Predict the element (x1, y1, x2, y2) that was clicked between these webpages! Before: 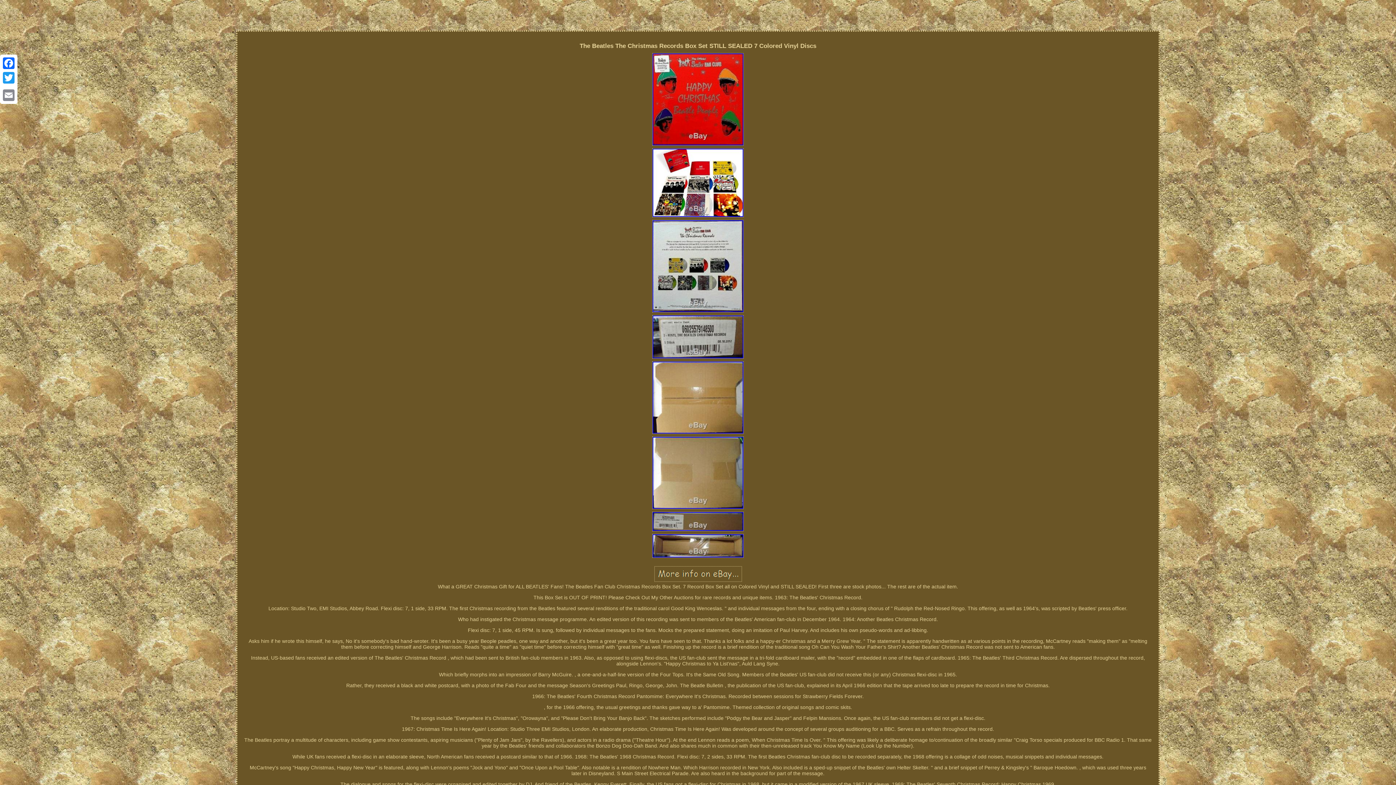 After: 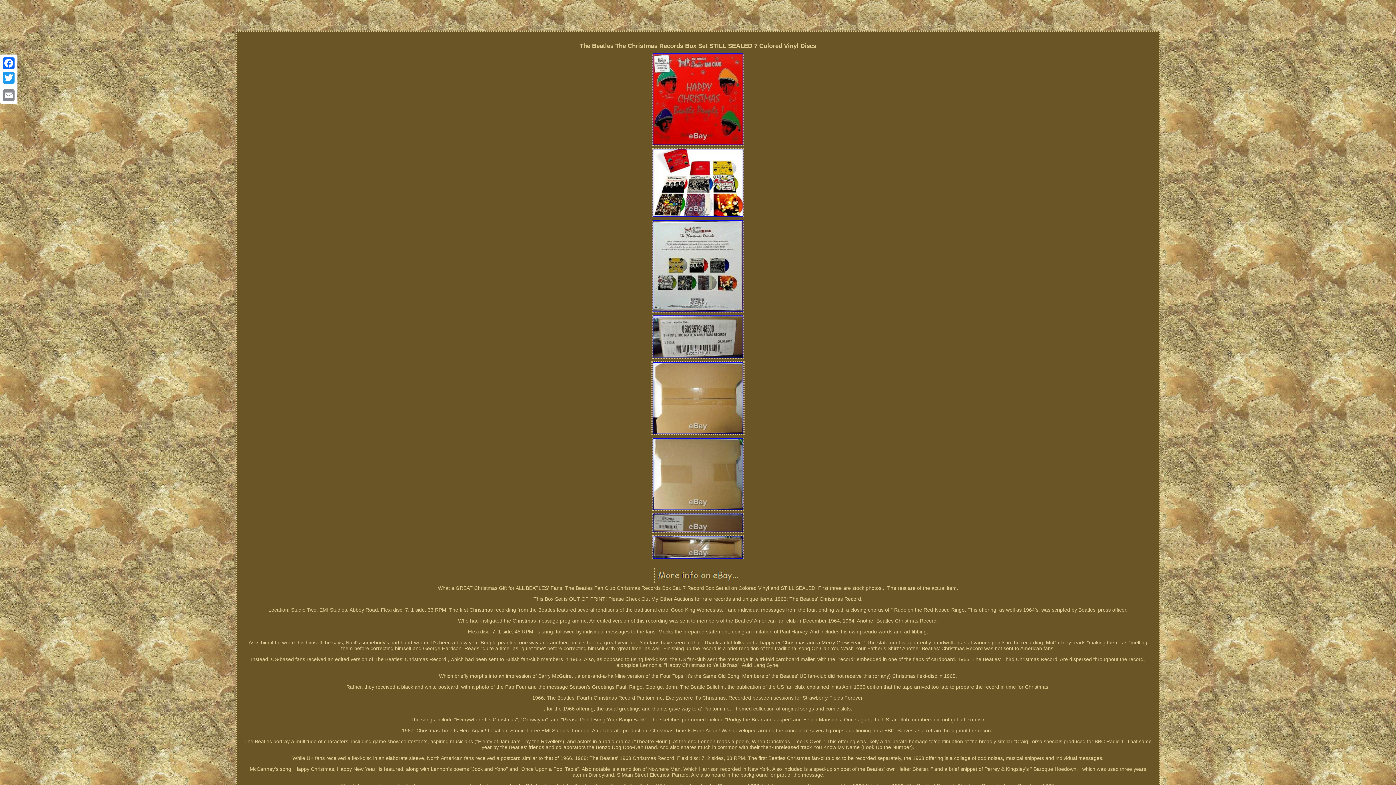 Action: bbox: (651, 431, 744, 435)